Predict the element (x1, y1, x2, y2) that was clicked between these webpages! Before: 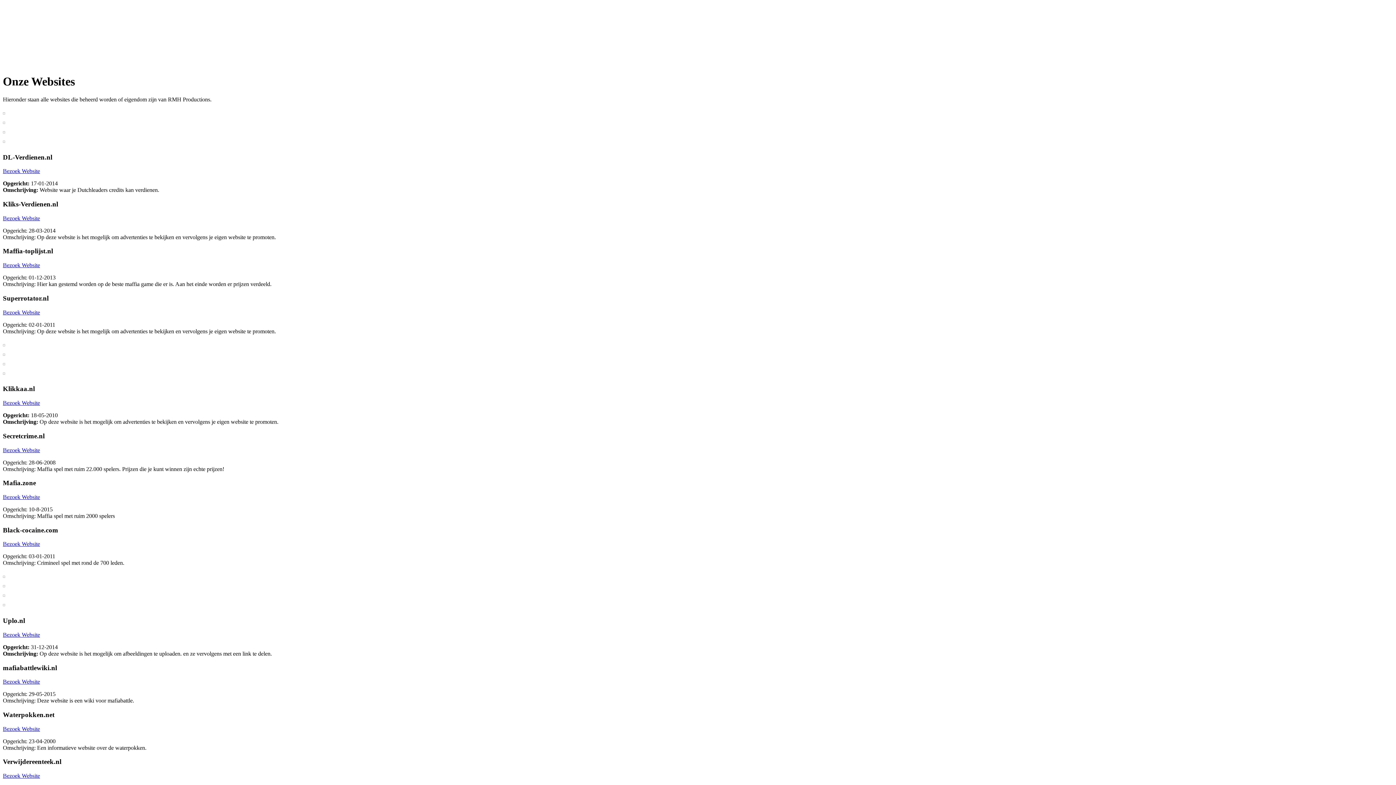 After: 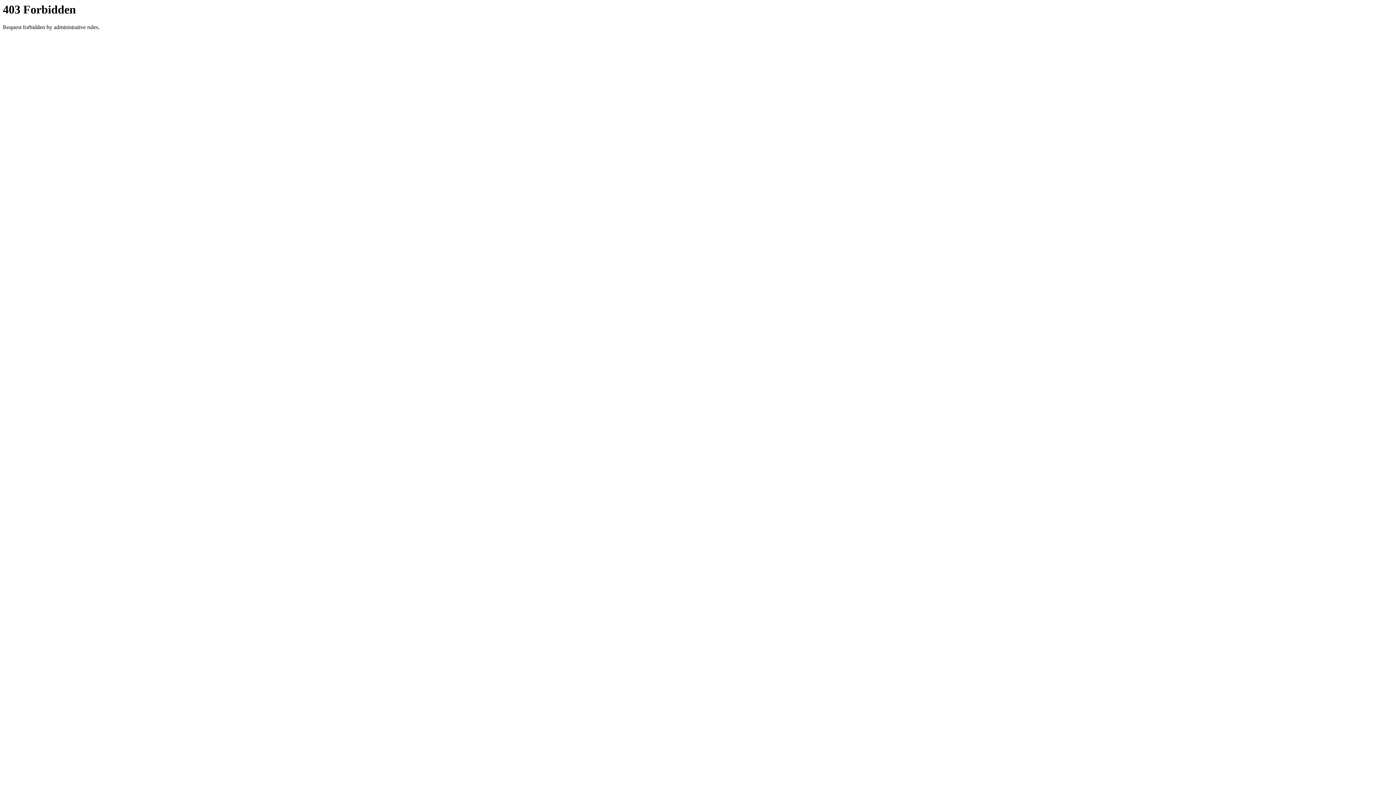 Action: bbox: (2, 631, 40, 638) label: Bezoek Website